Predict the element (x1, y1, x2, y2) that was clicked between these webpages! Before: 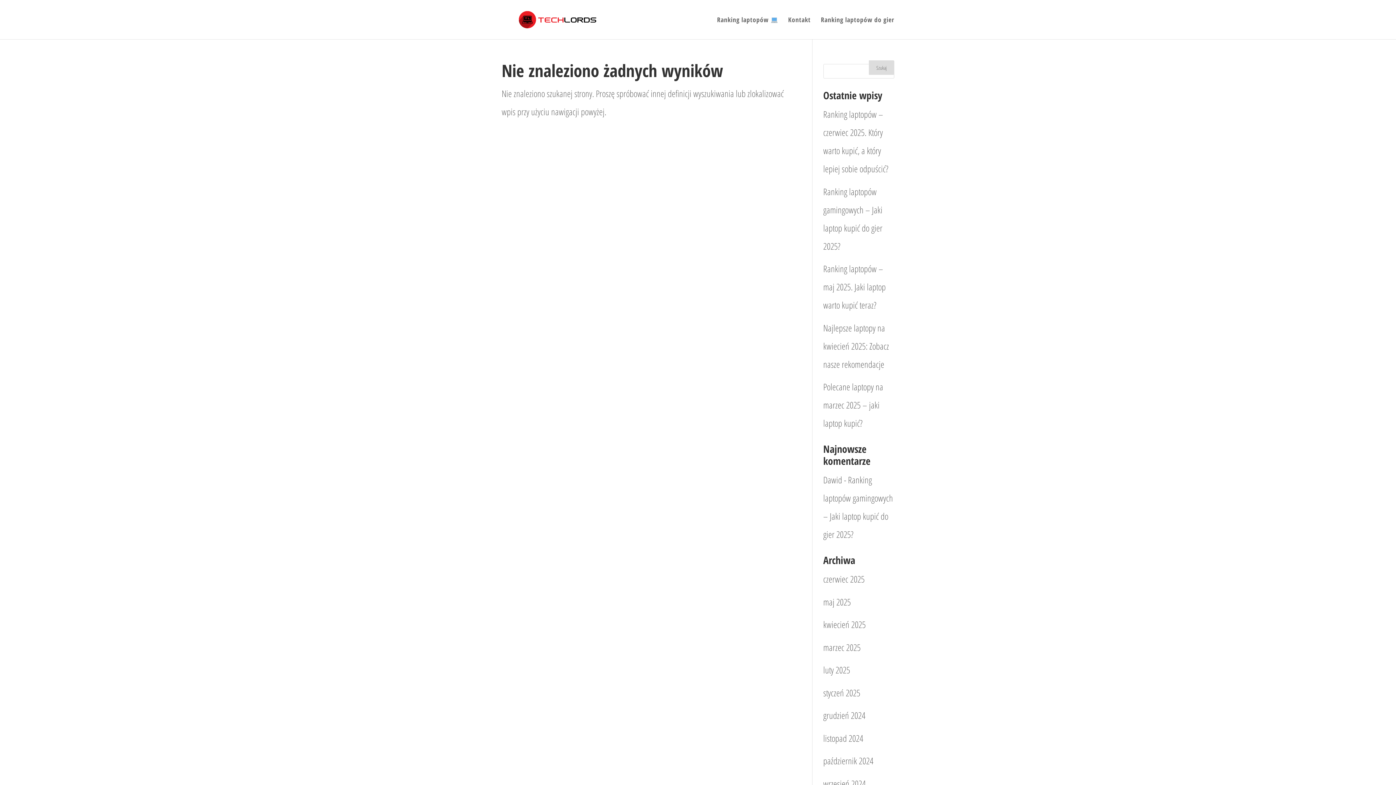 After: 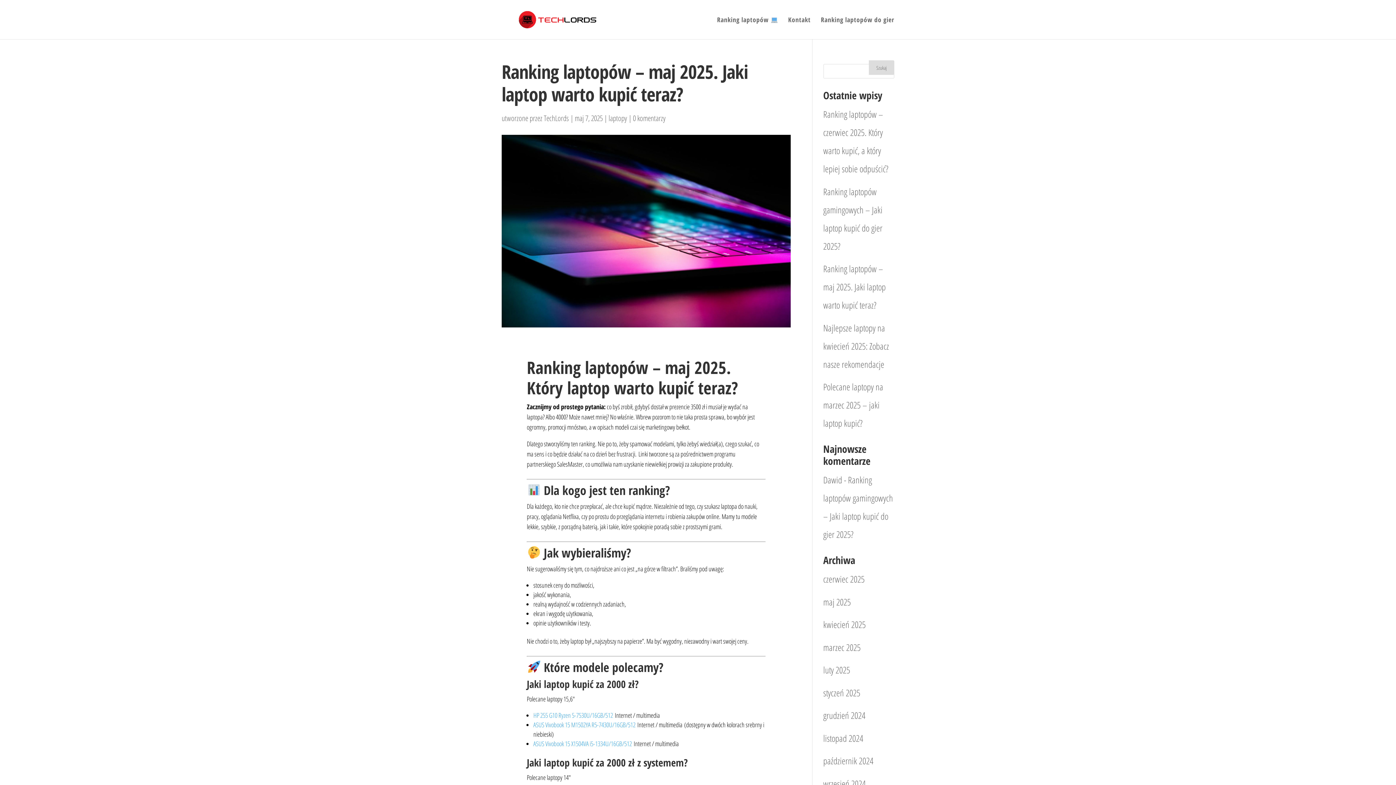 Action: bbox: (823, 262, 886, 311) label: Ranking laptopów – maj 2025. Jaki laptop warto kupić teraz?